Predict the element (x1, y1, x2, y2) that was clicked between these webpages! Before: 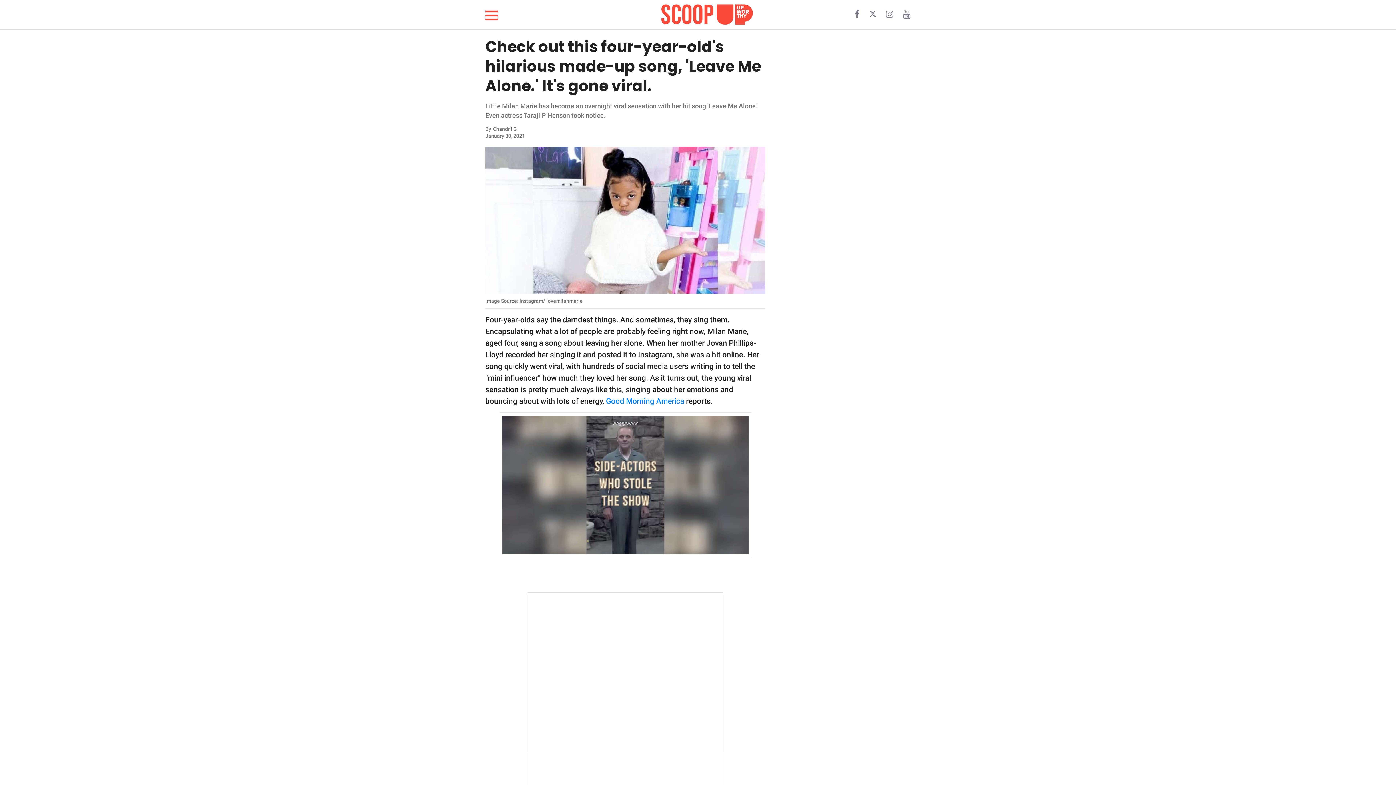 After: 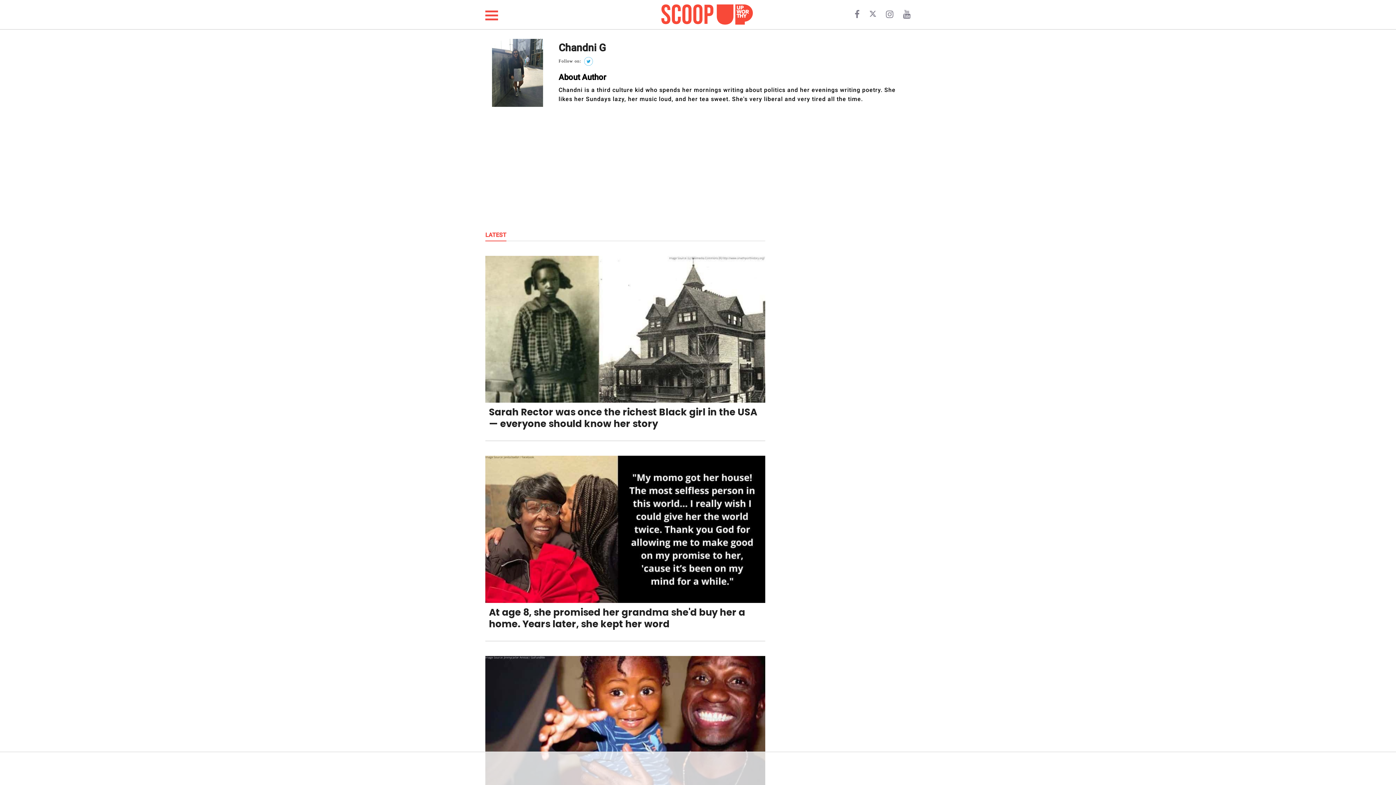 Action: label: Chandni G bbox: (485, 125, 645, 132)